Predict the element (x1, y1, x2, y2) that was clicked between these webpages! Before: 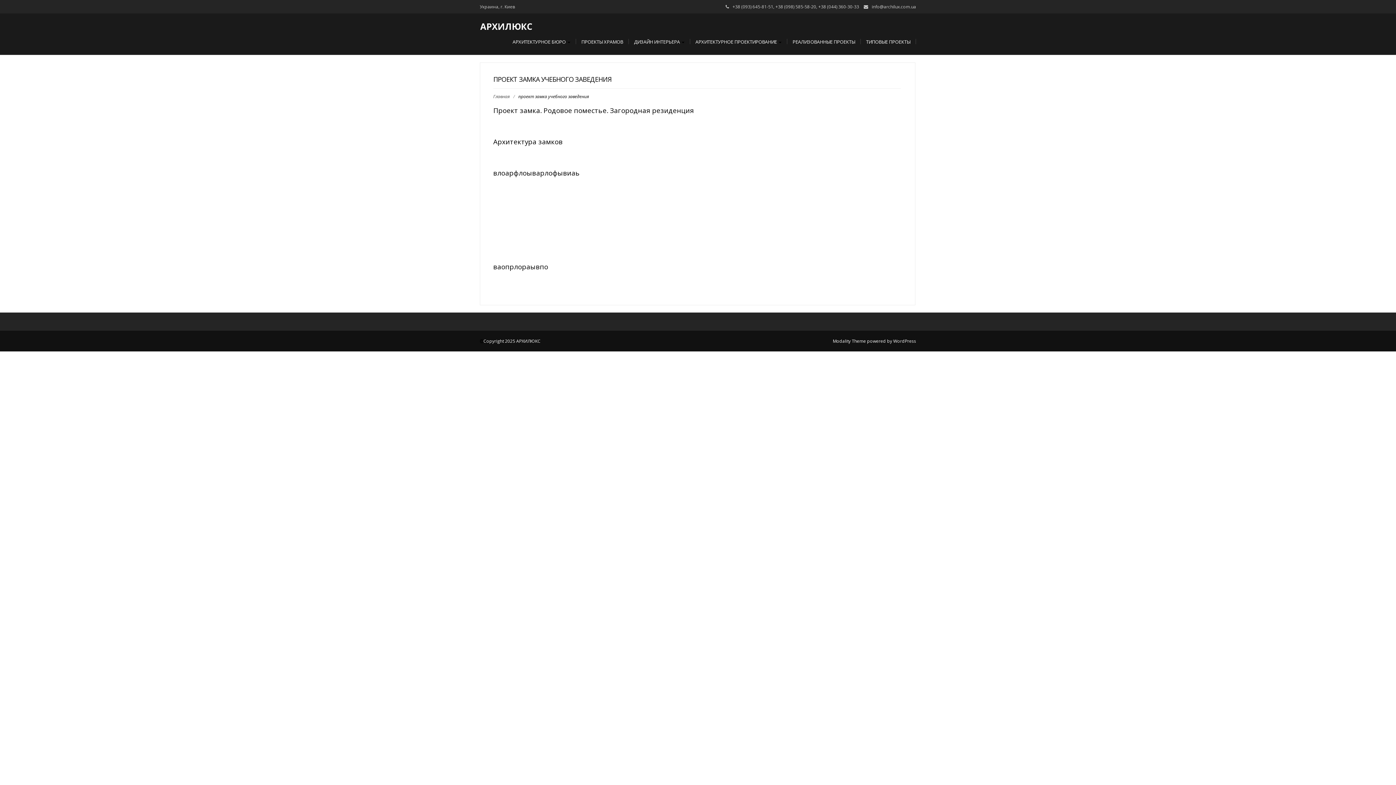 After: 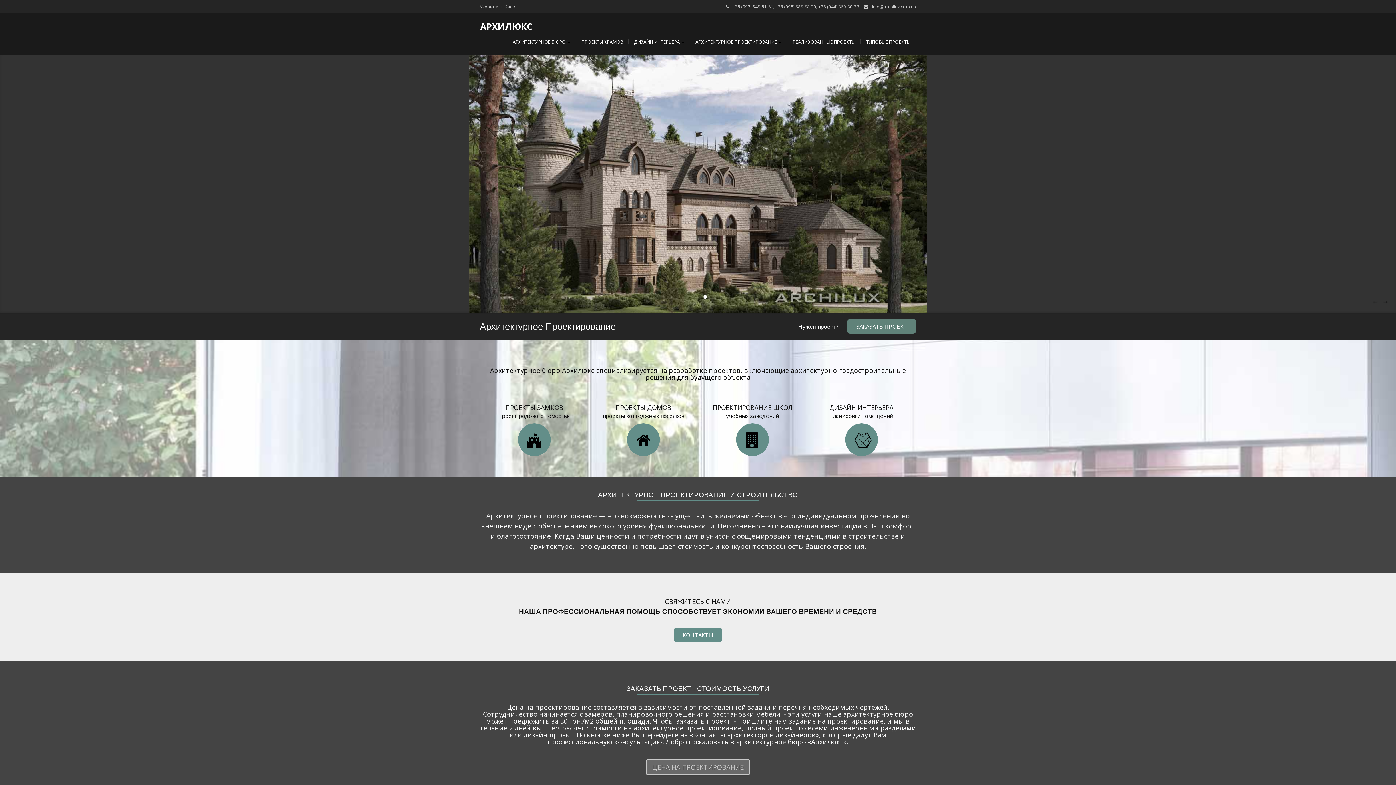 Action: bbox: (493, 93, 509, 99) label: Главная